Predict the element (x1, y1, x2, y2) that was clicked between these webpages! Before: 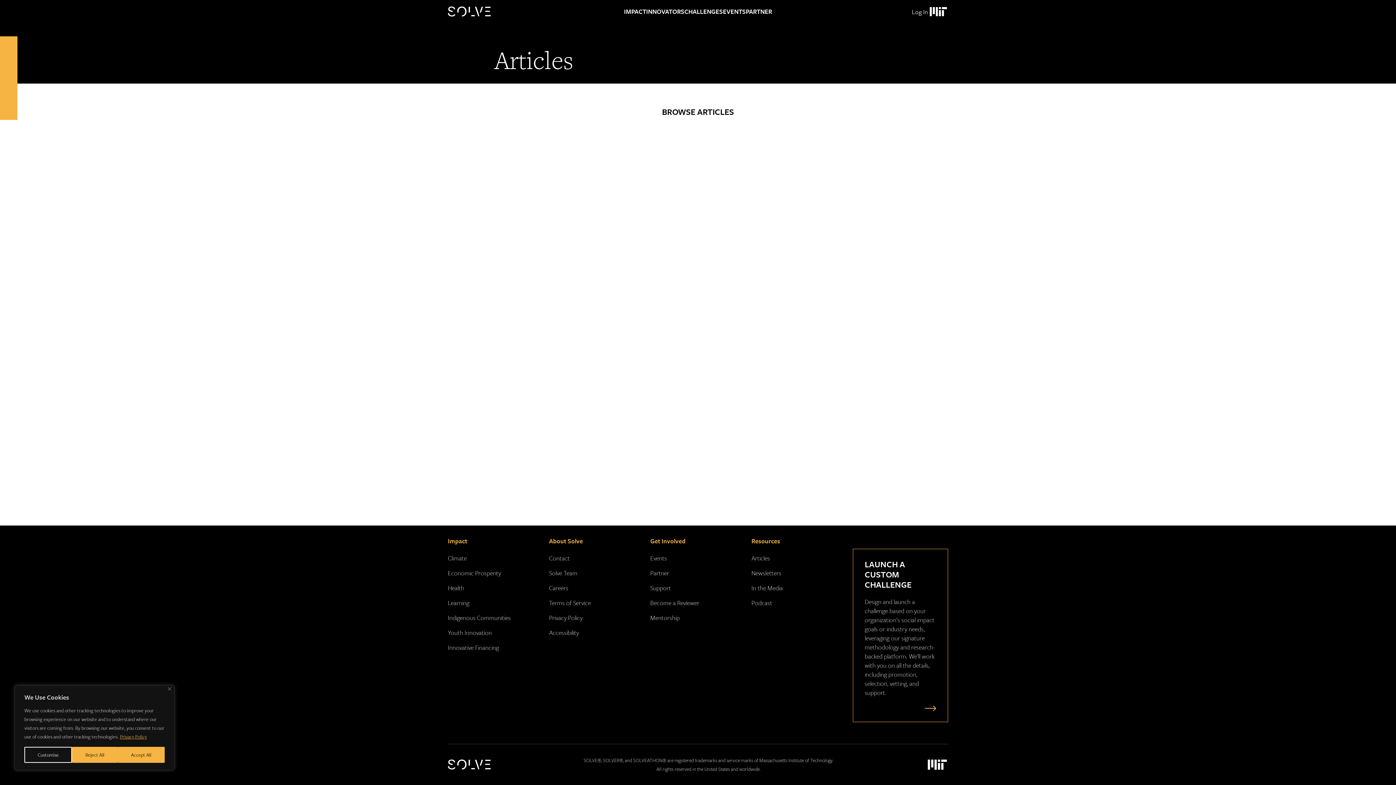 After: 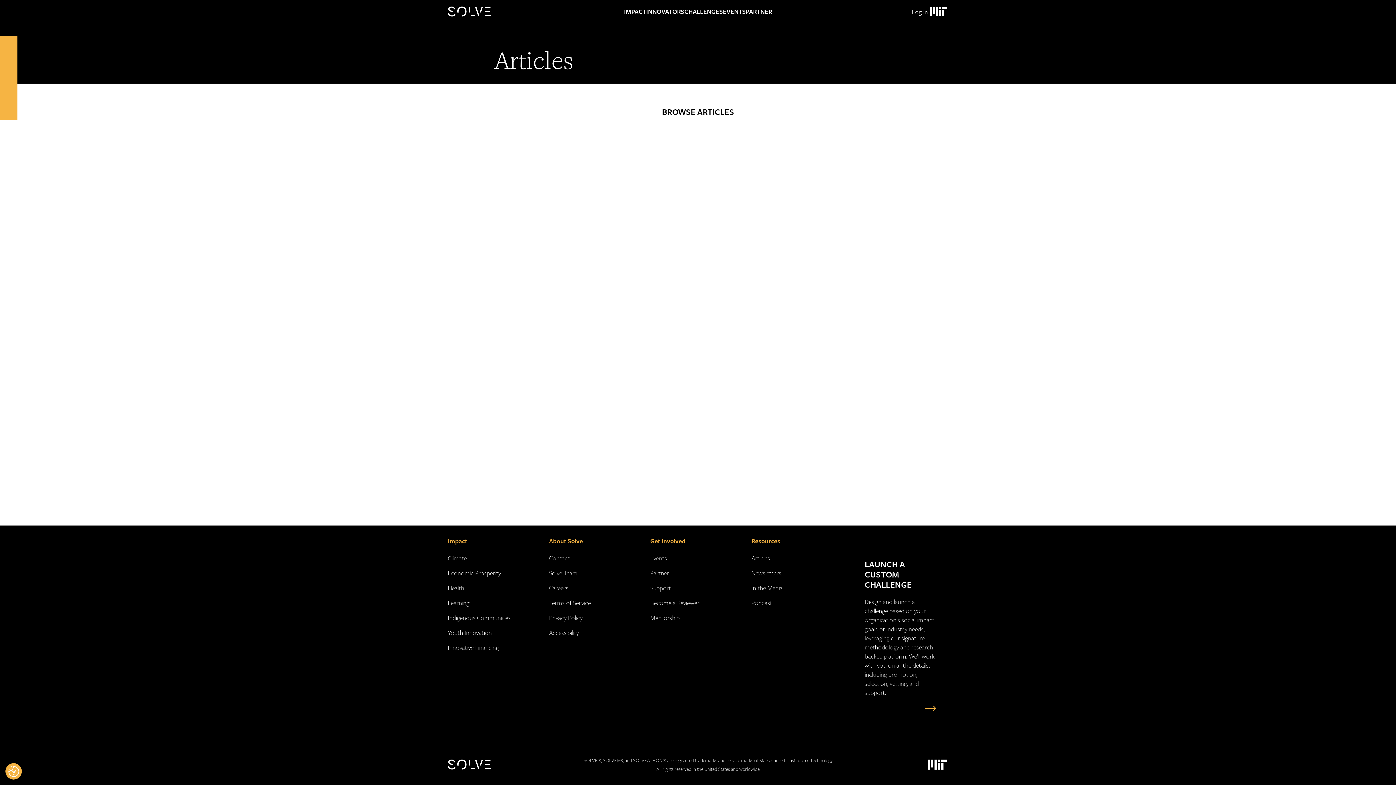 Action: label: Reject All bbox: (72, 747, 117, 763)